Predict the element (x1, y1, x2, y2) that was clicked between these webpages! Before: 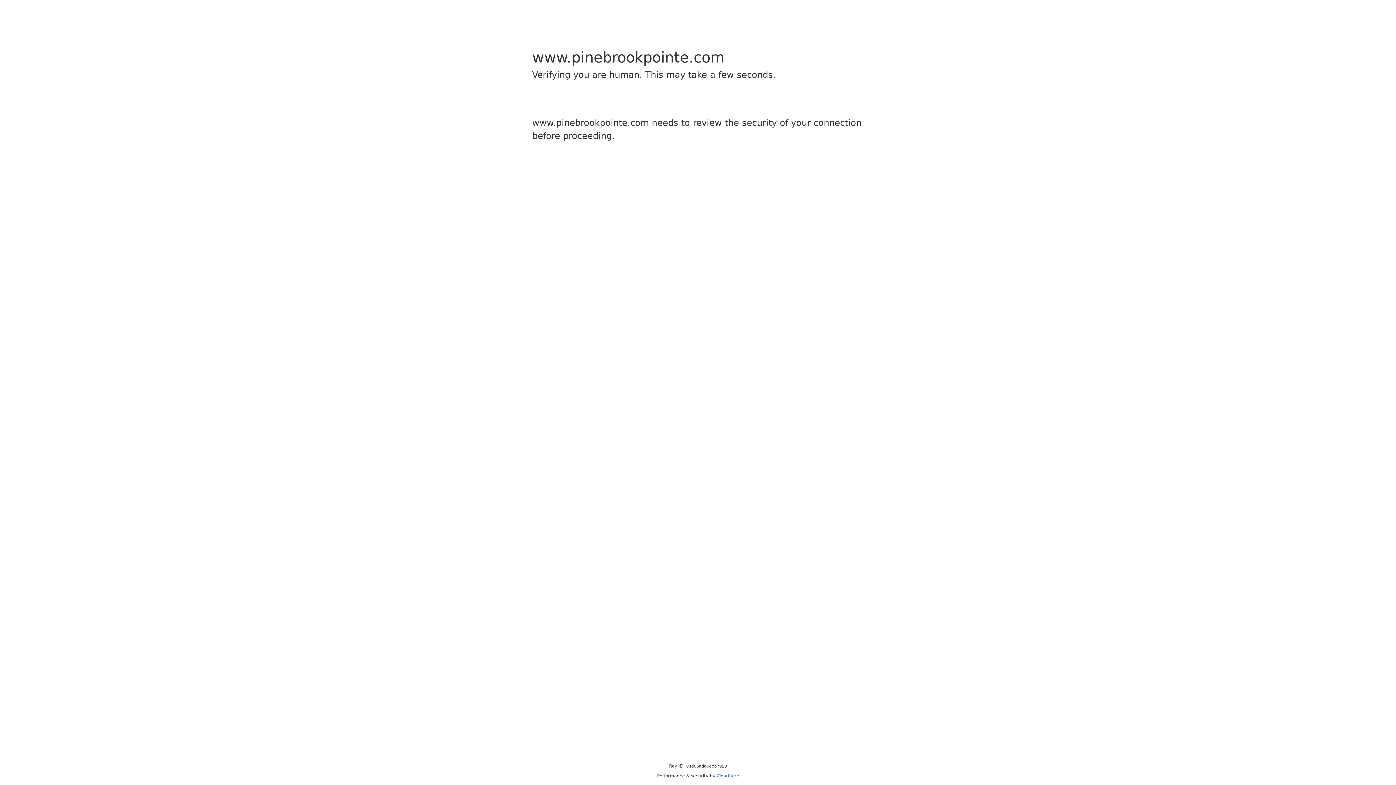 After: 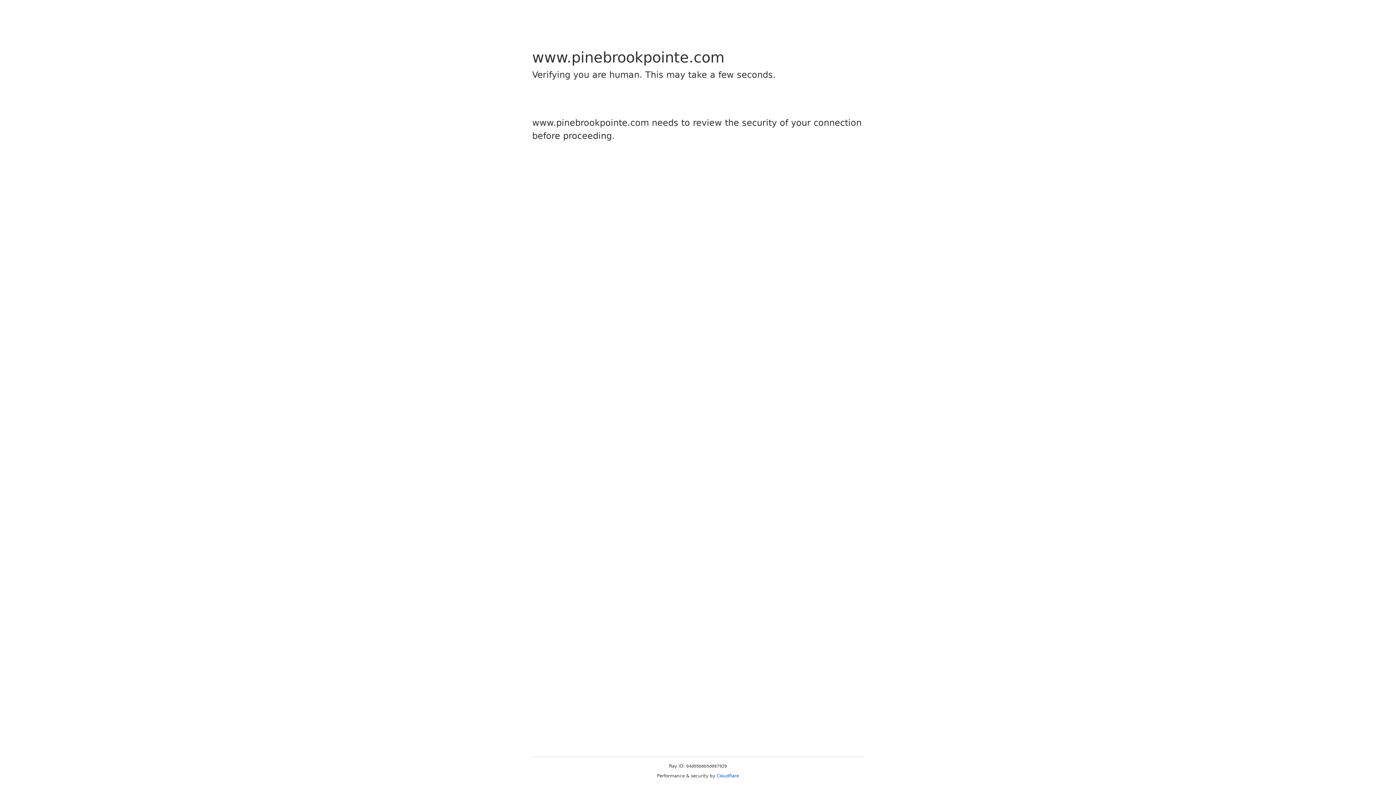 Action: label: Cloudflare bbox: (716, 773, 739, 778)